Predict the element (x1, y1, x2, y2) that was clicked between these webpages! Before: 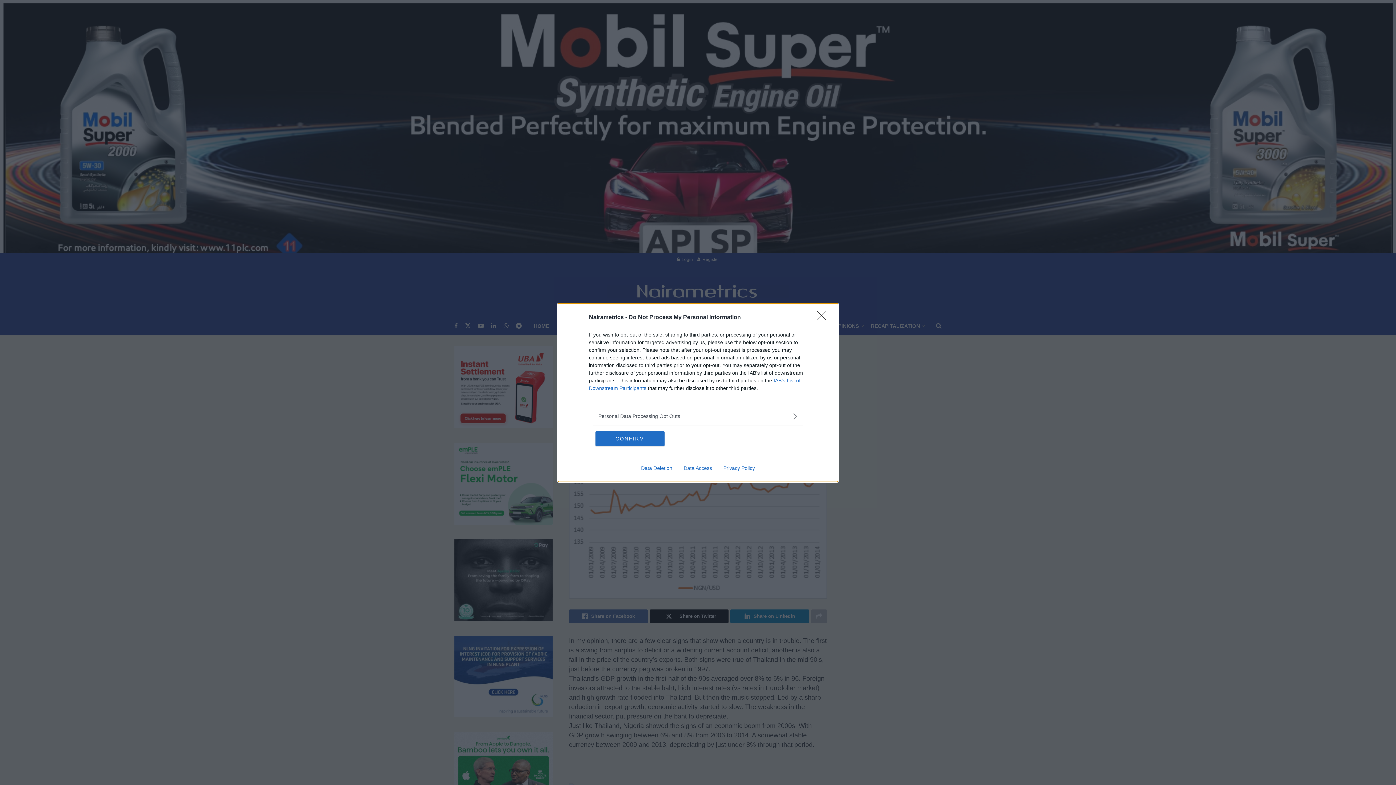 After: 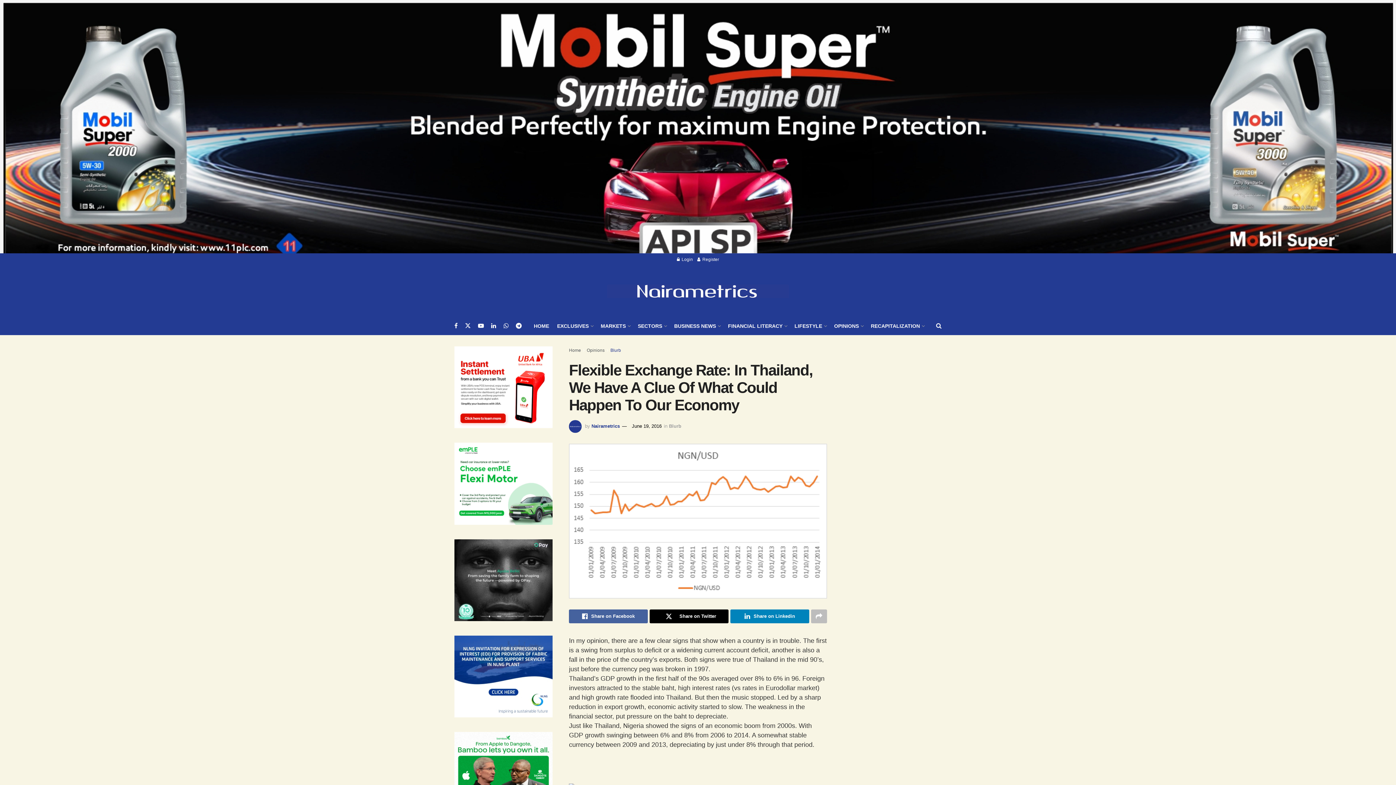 Action: label: CONFIRM bbox: (595, 431, 664, 446)